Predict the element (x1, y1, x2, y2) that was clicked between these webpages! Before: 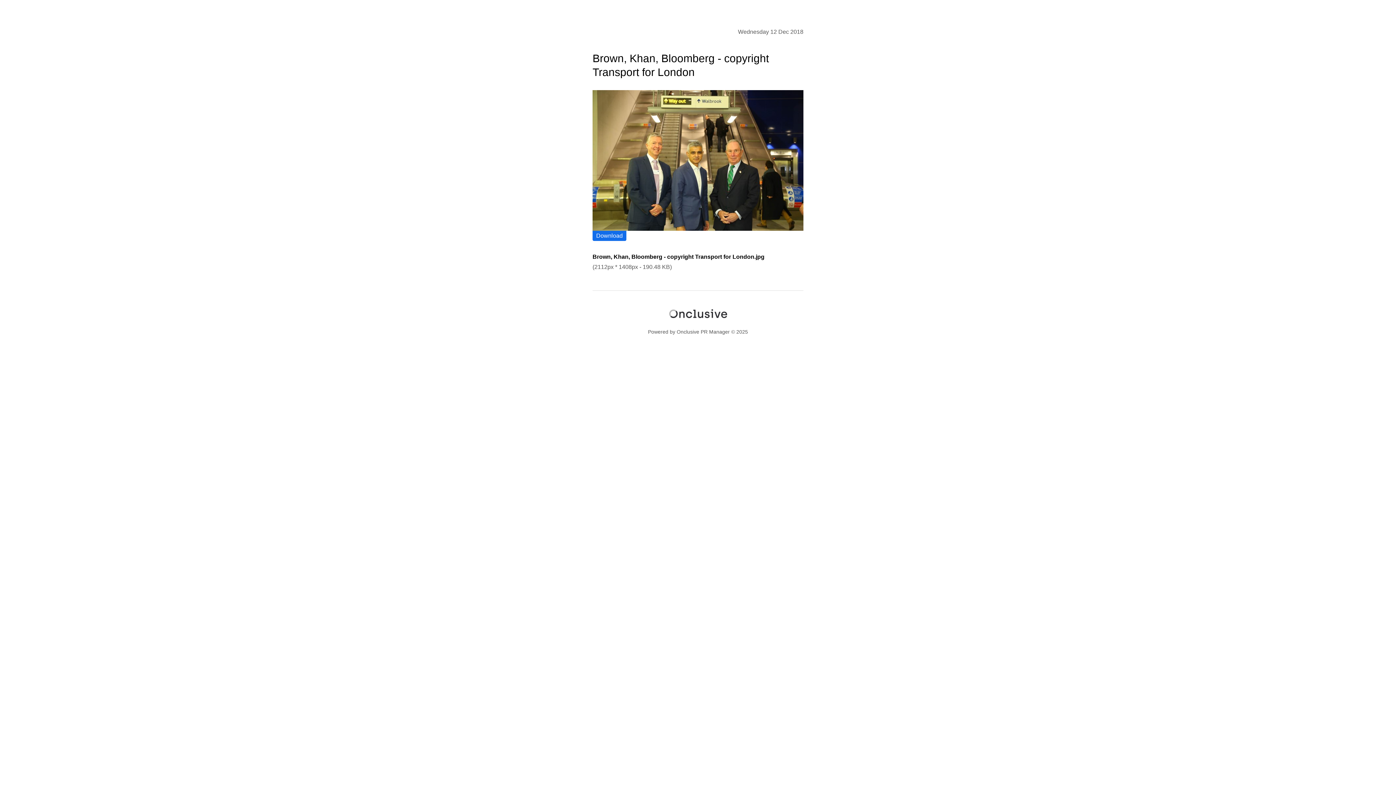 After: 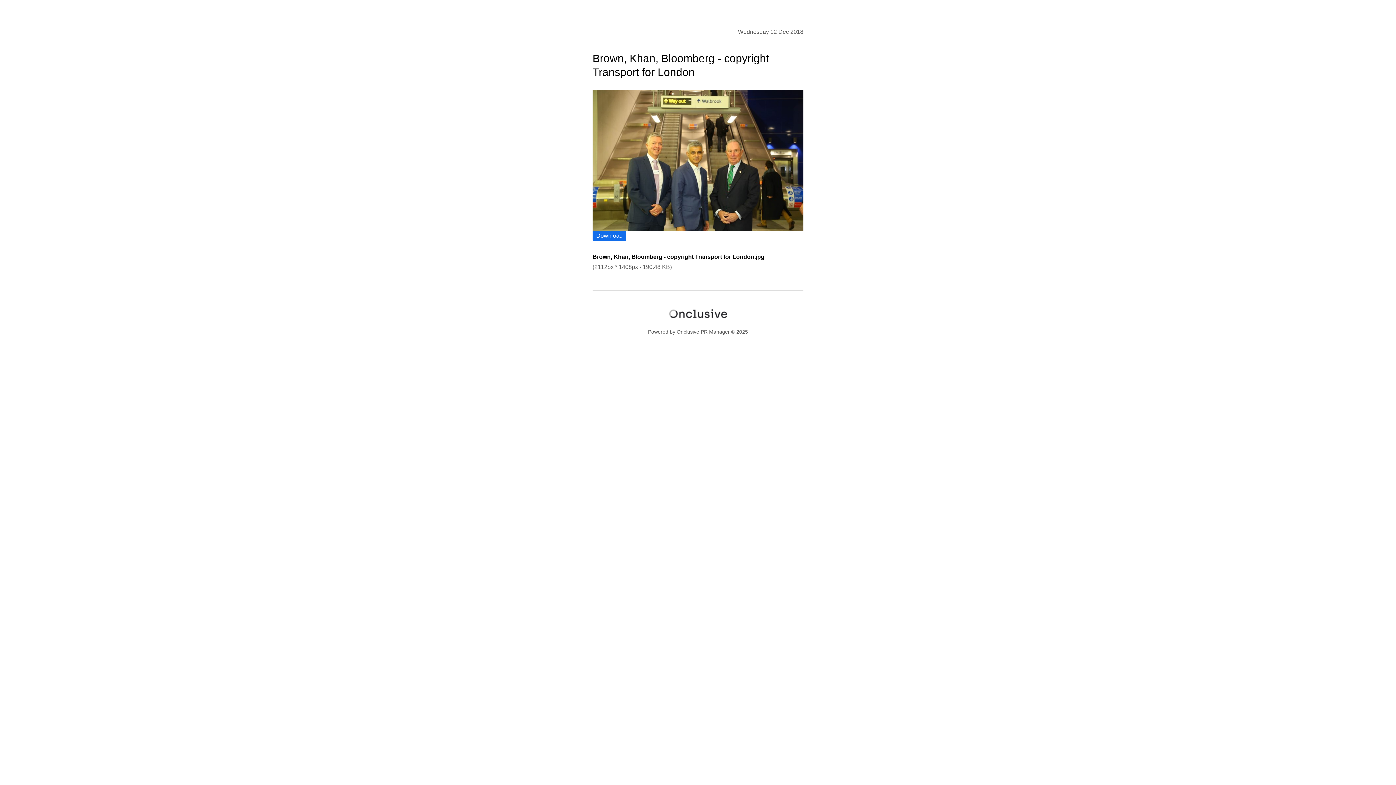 Action: bbox: (592, 90, 803, 230)